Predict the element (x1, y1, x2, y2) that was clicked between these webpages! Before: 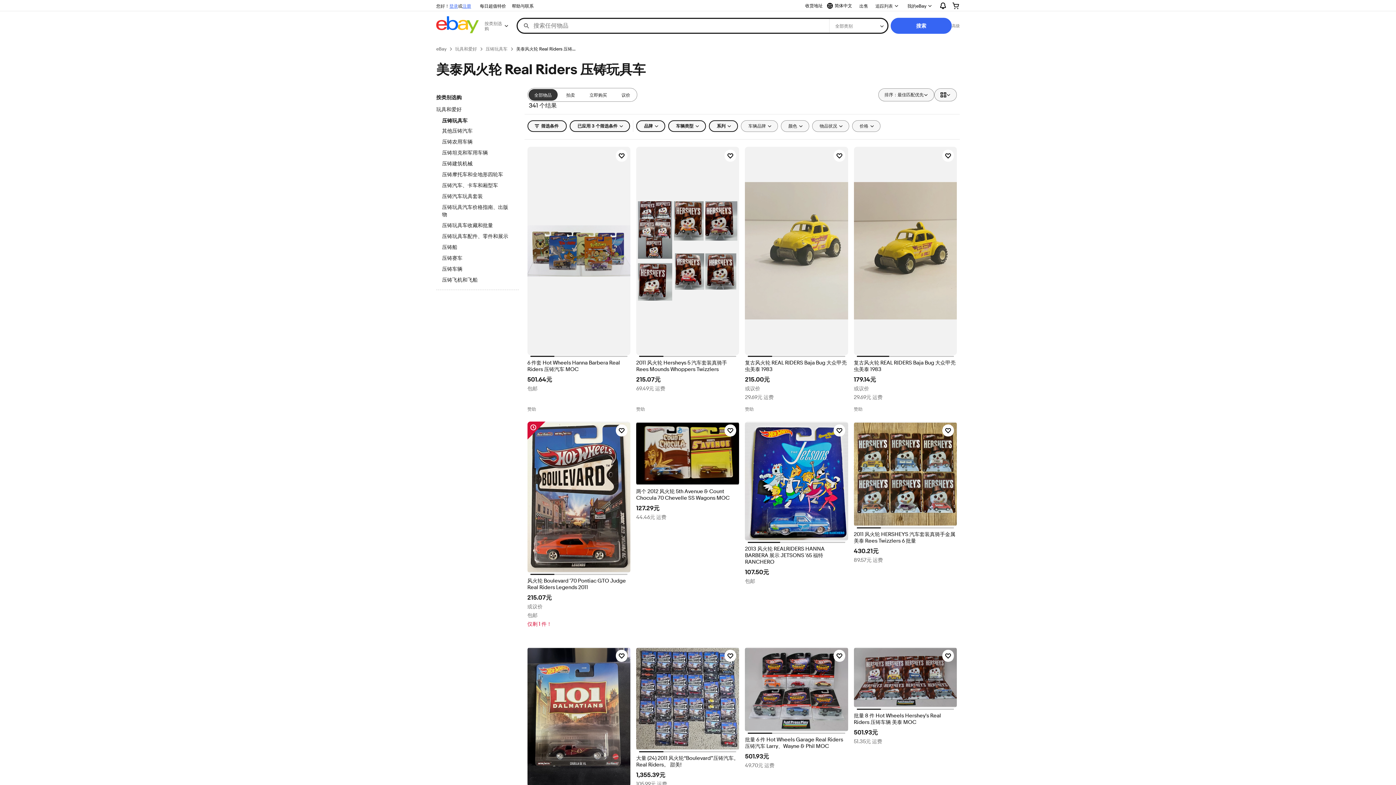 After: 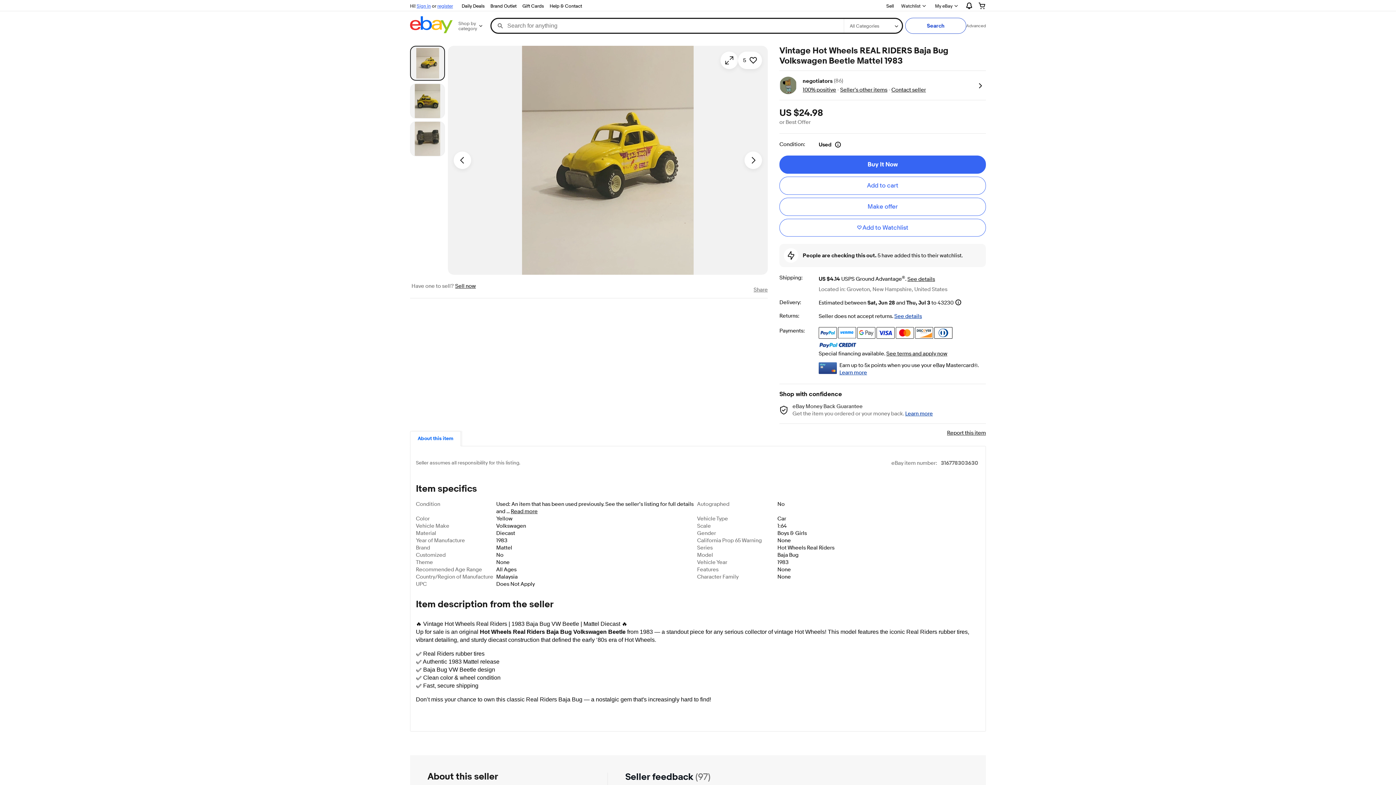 Action: bbox: (854, 146, 957, 355)